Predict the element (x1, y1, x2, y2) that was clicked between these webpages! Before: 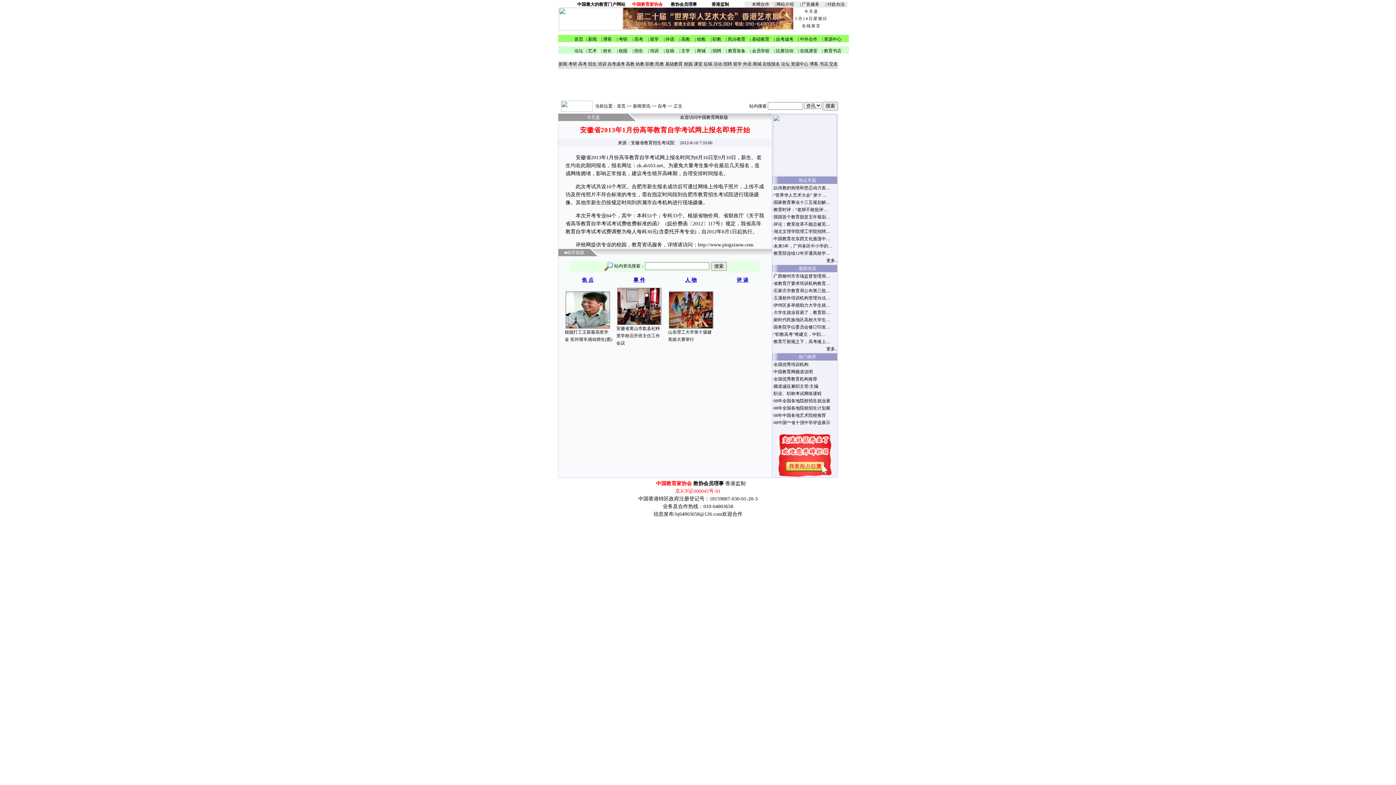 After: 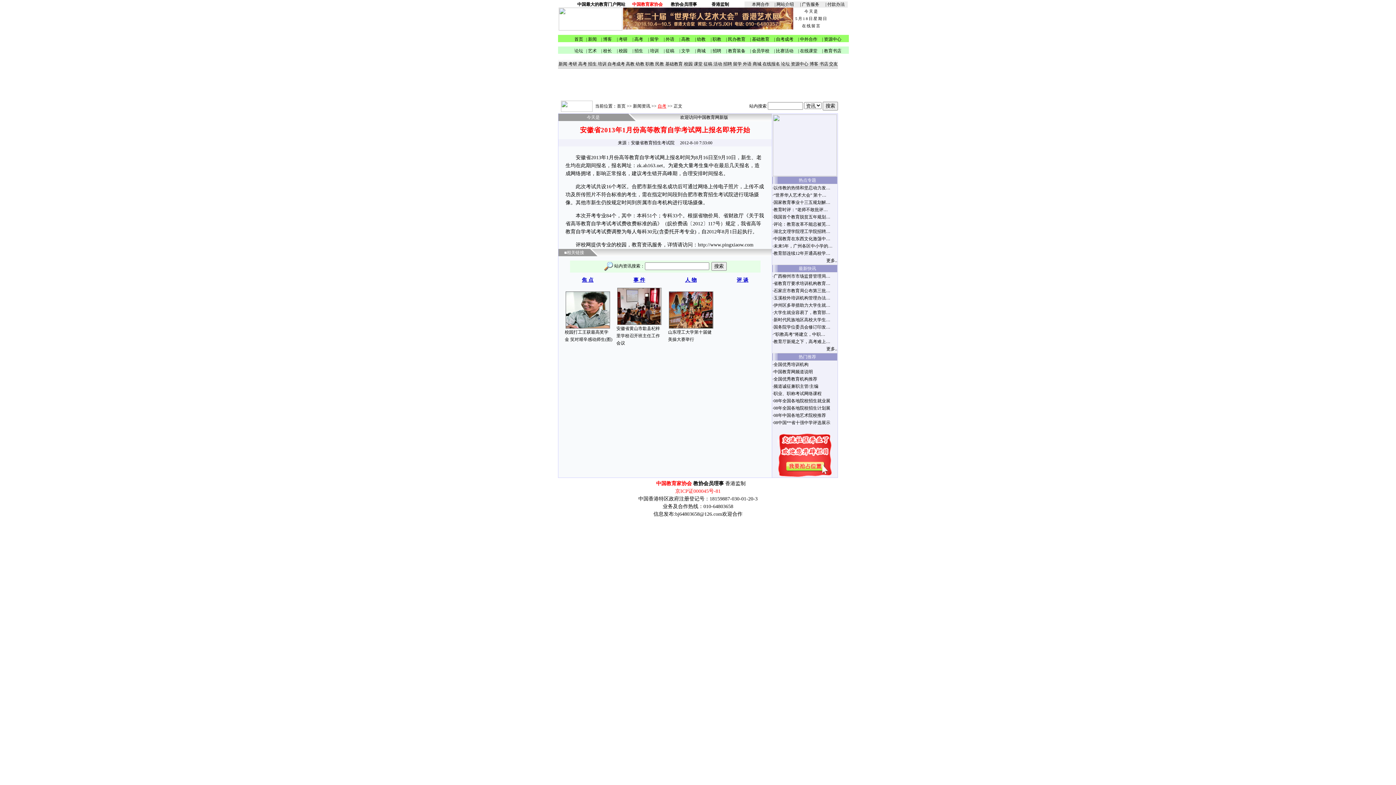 Action: label: 自考 bbox: (657, 103, 666, 108)